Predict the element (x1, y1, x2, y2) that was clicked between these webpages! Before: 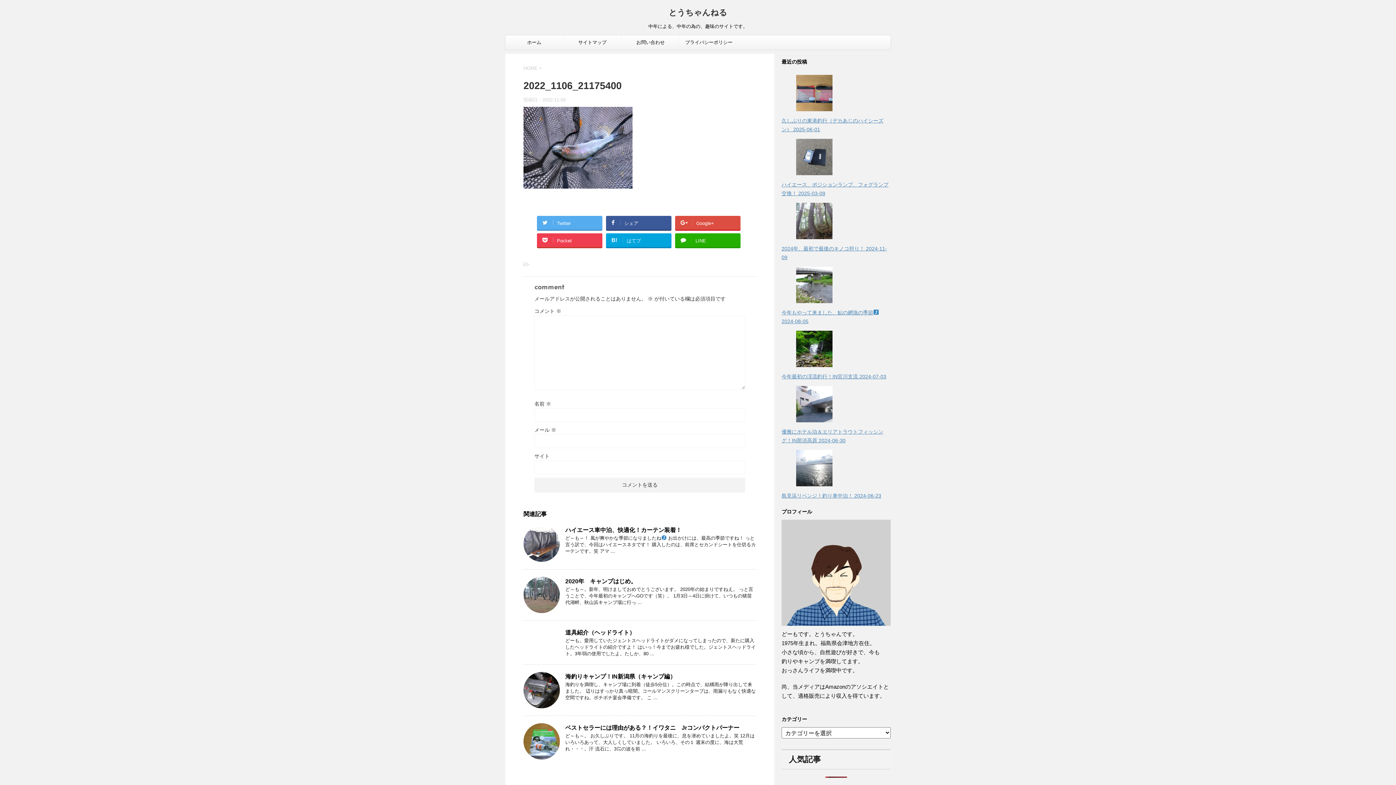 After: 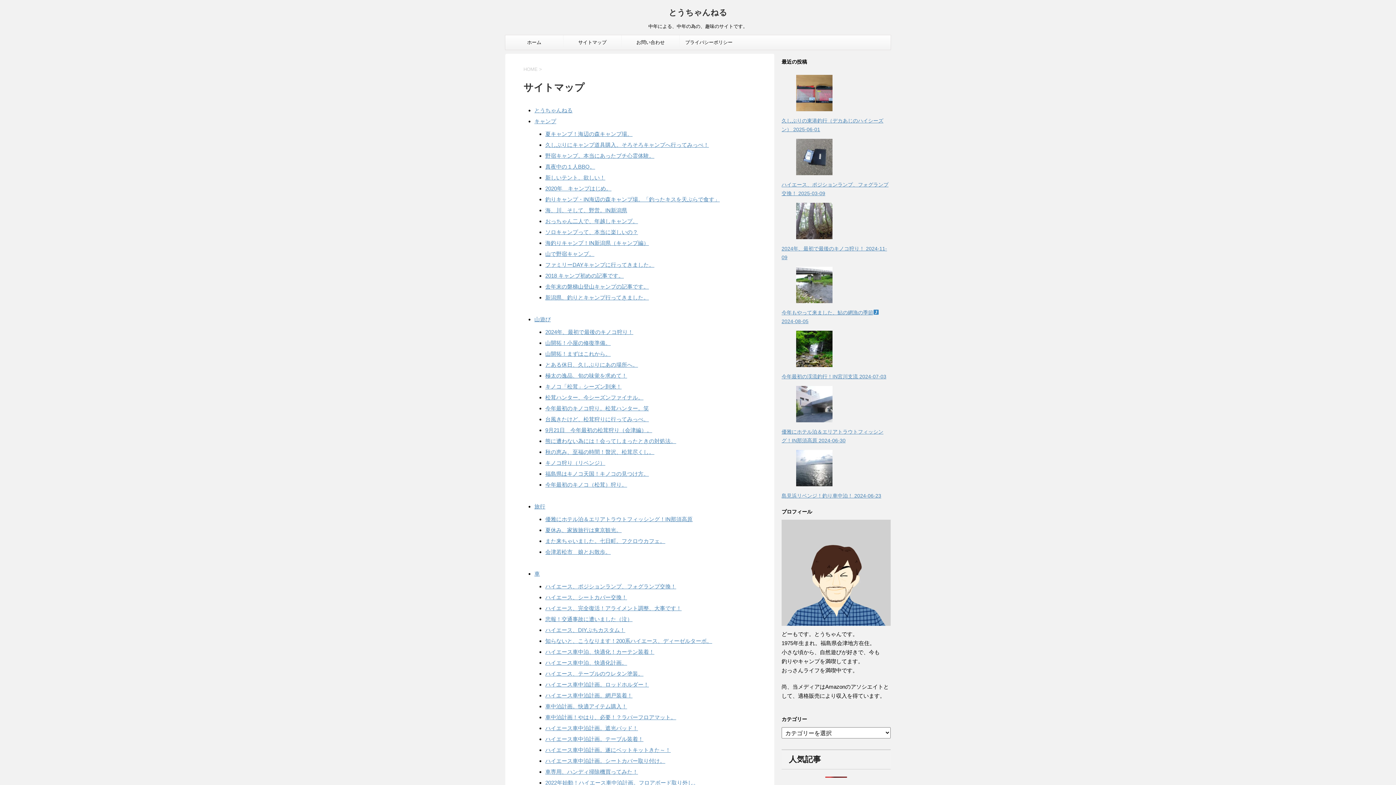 Action: bbox: (563, 35, 621, 49) label: サイトマップ